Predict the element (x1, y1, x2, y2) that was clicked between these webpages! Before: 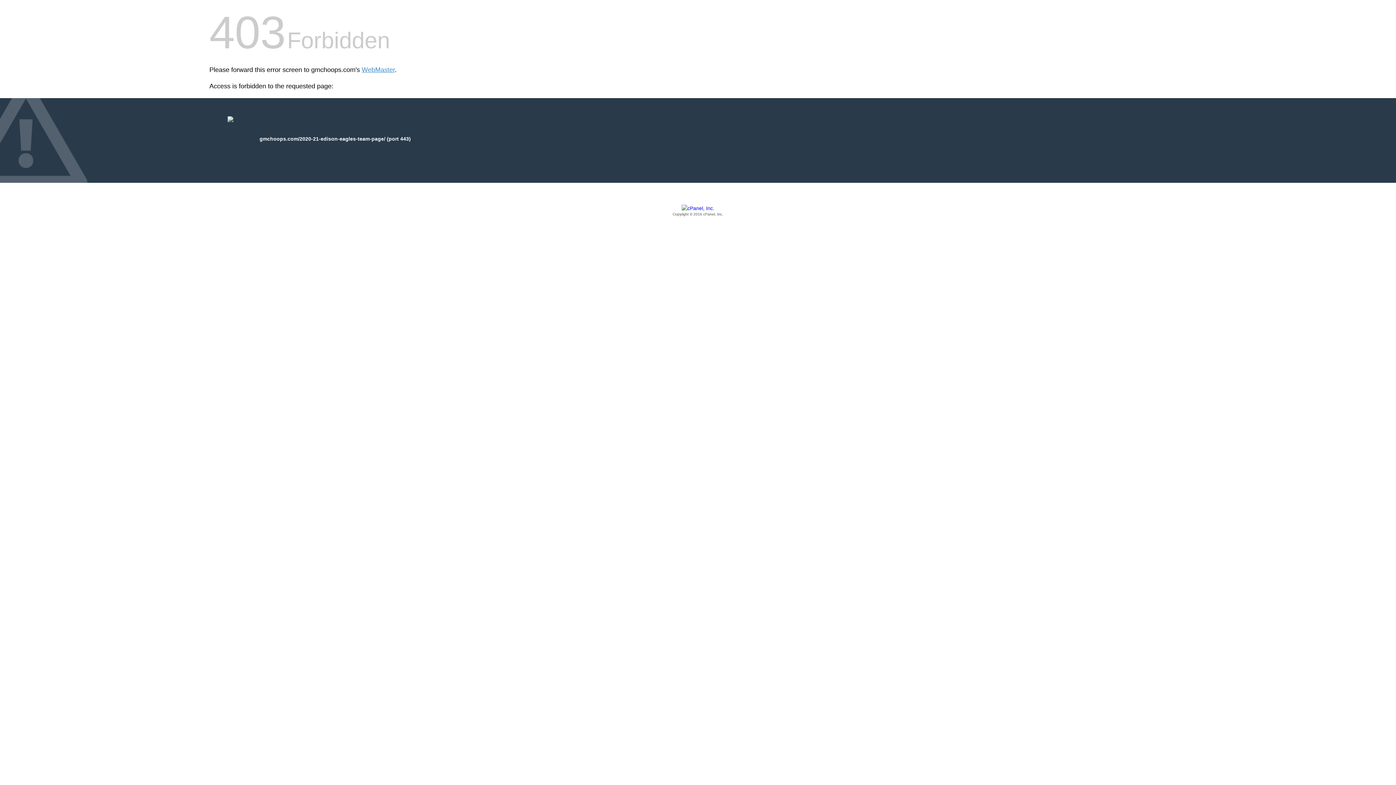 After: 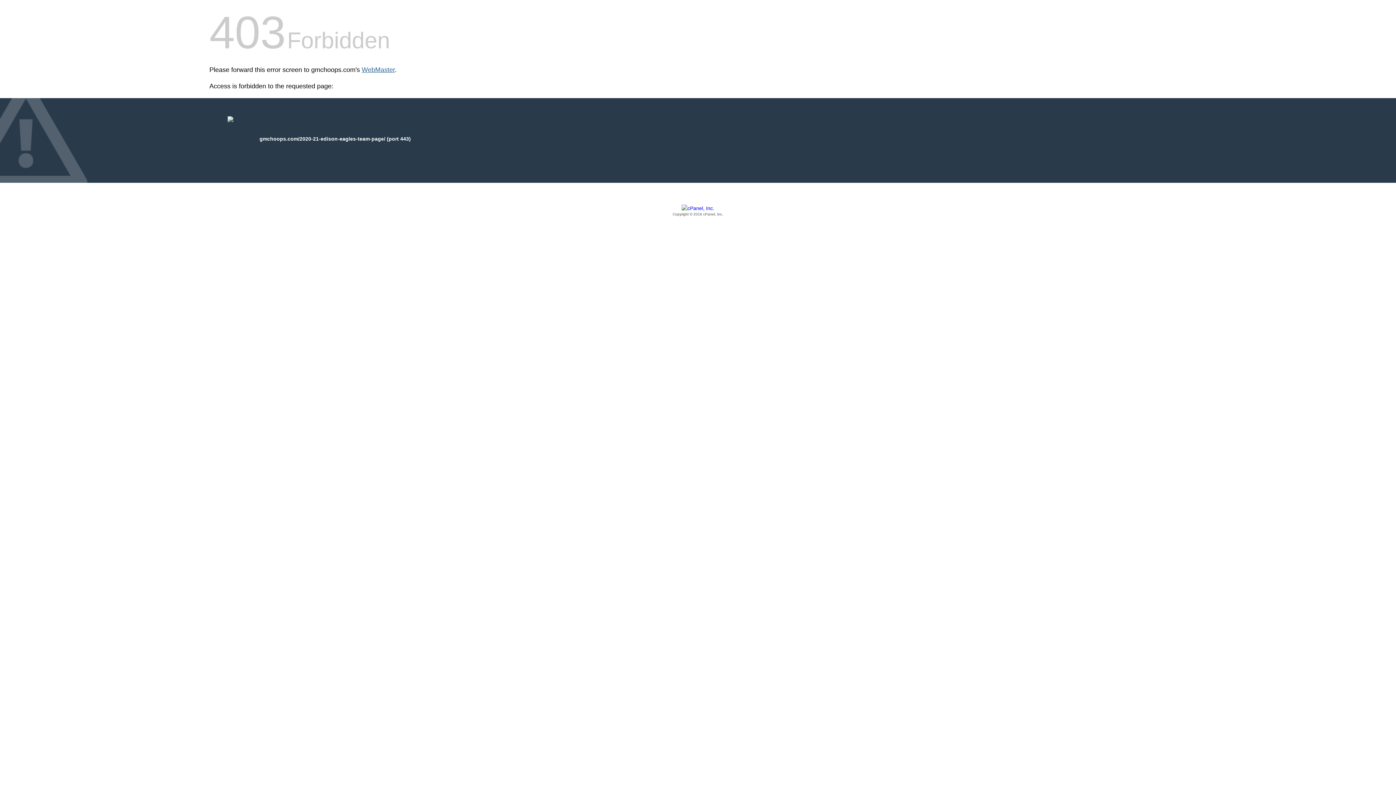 Action: label: WebMaster bbox: (361, 66, 394, 73)